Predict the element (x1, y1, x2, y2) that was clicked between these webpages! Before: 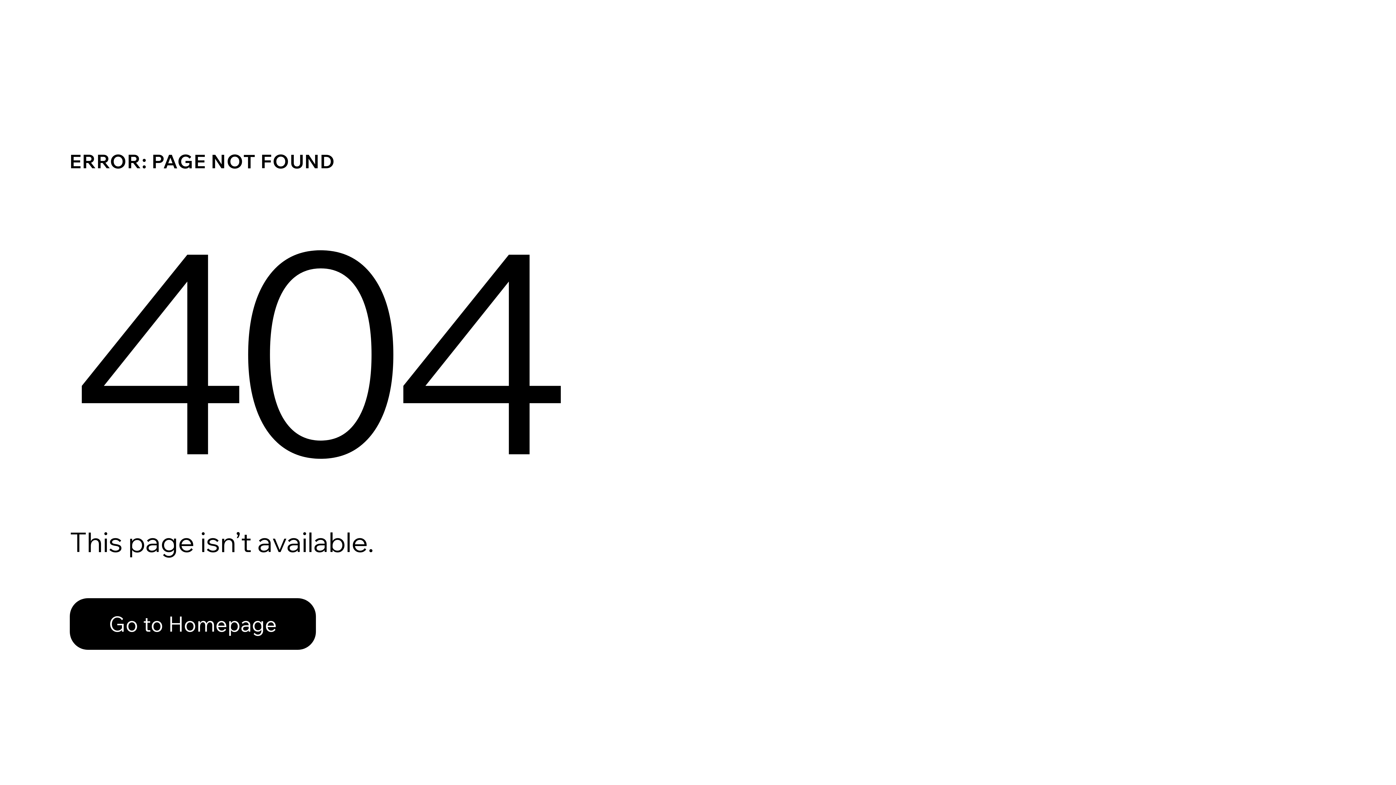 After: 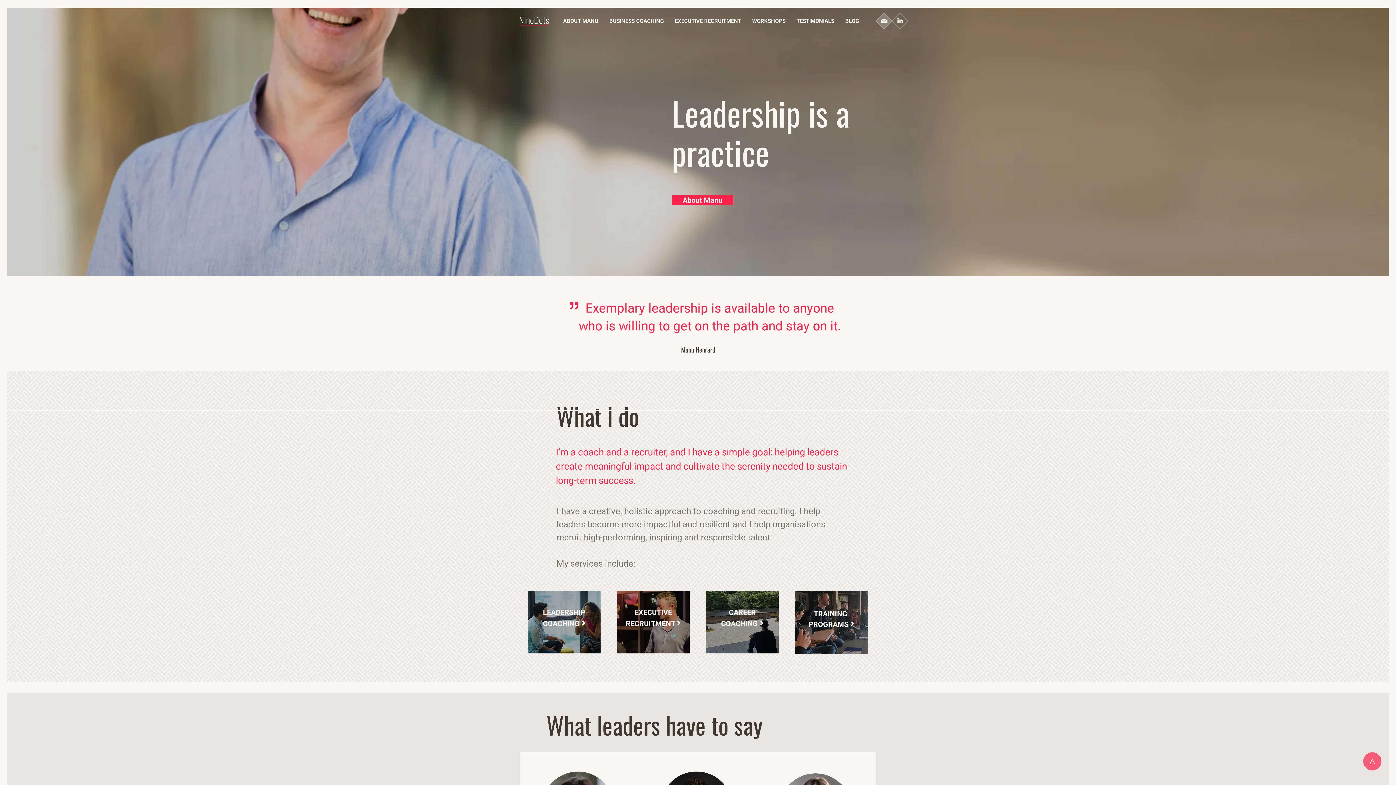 Action: label: Go to Homepage bbox: (69, 582, 768, 659)